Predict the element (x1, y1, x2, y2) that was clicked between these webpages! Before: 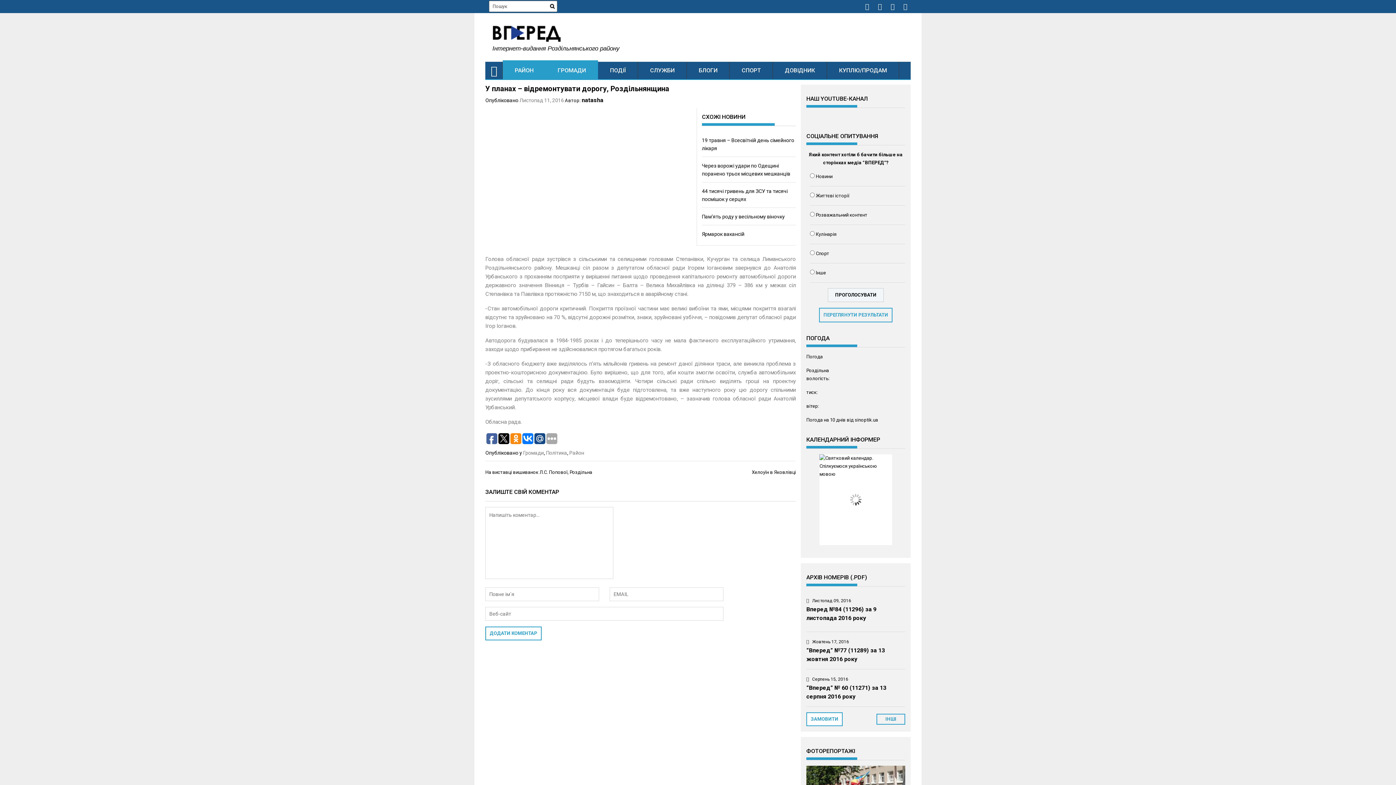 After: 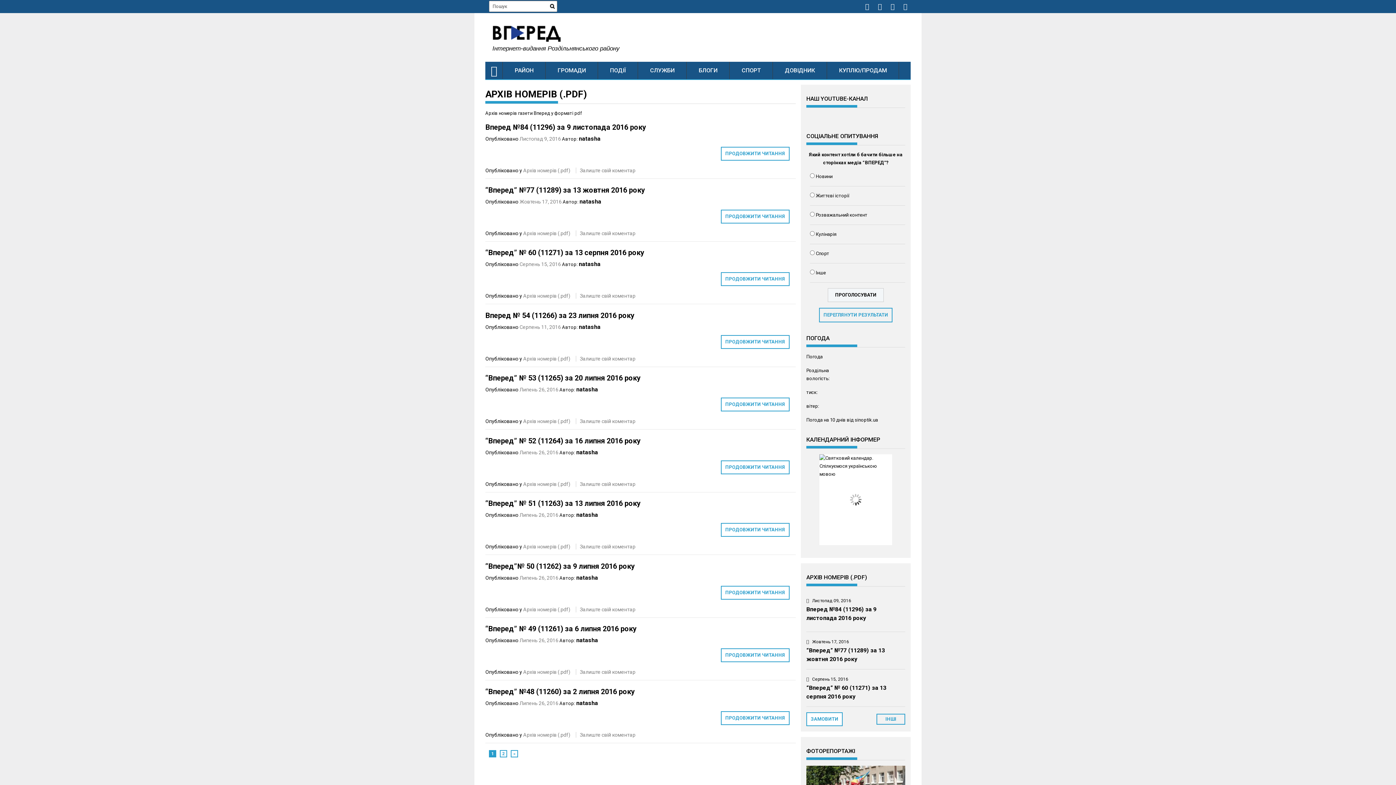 Action: bbox: (876, 714, 905, 724) label: ІНШІ